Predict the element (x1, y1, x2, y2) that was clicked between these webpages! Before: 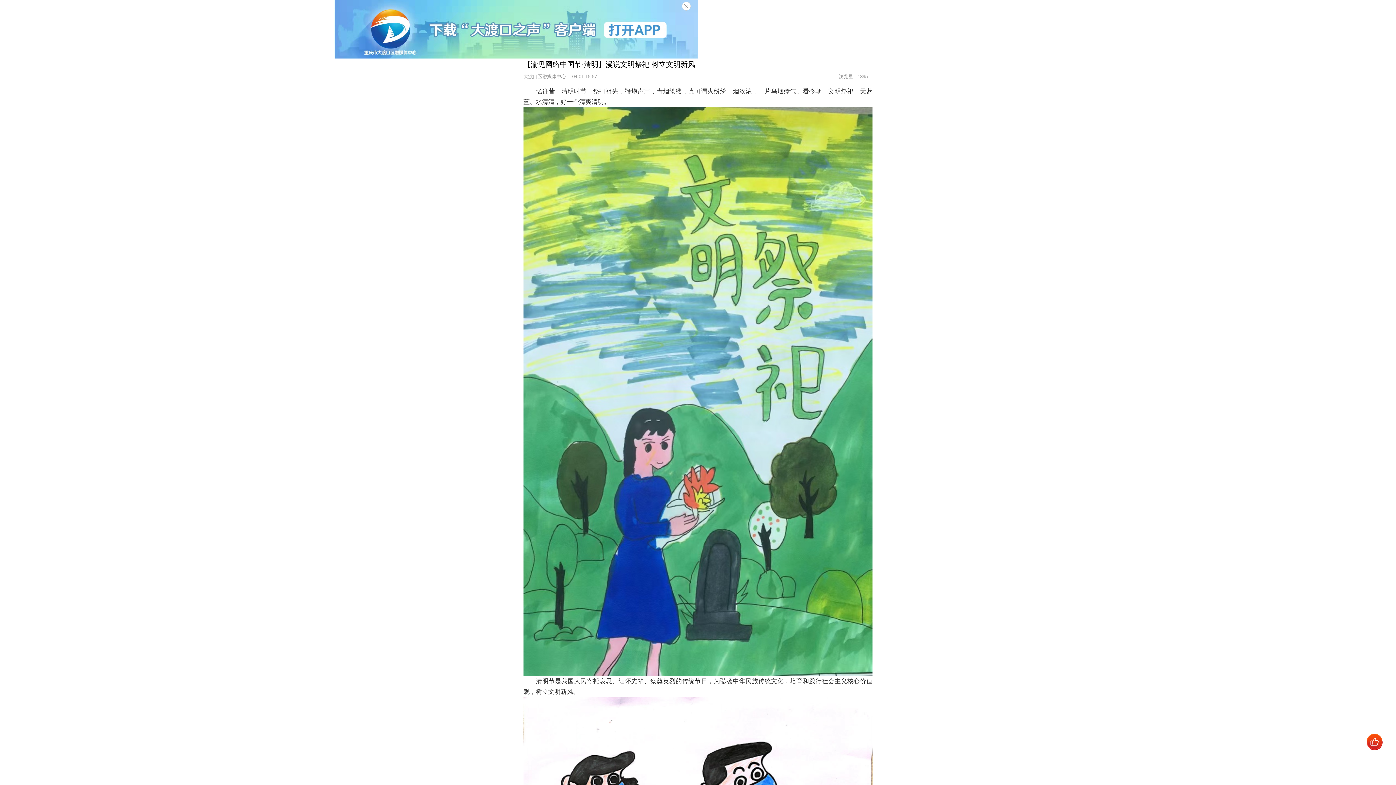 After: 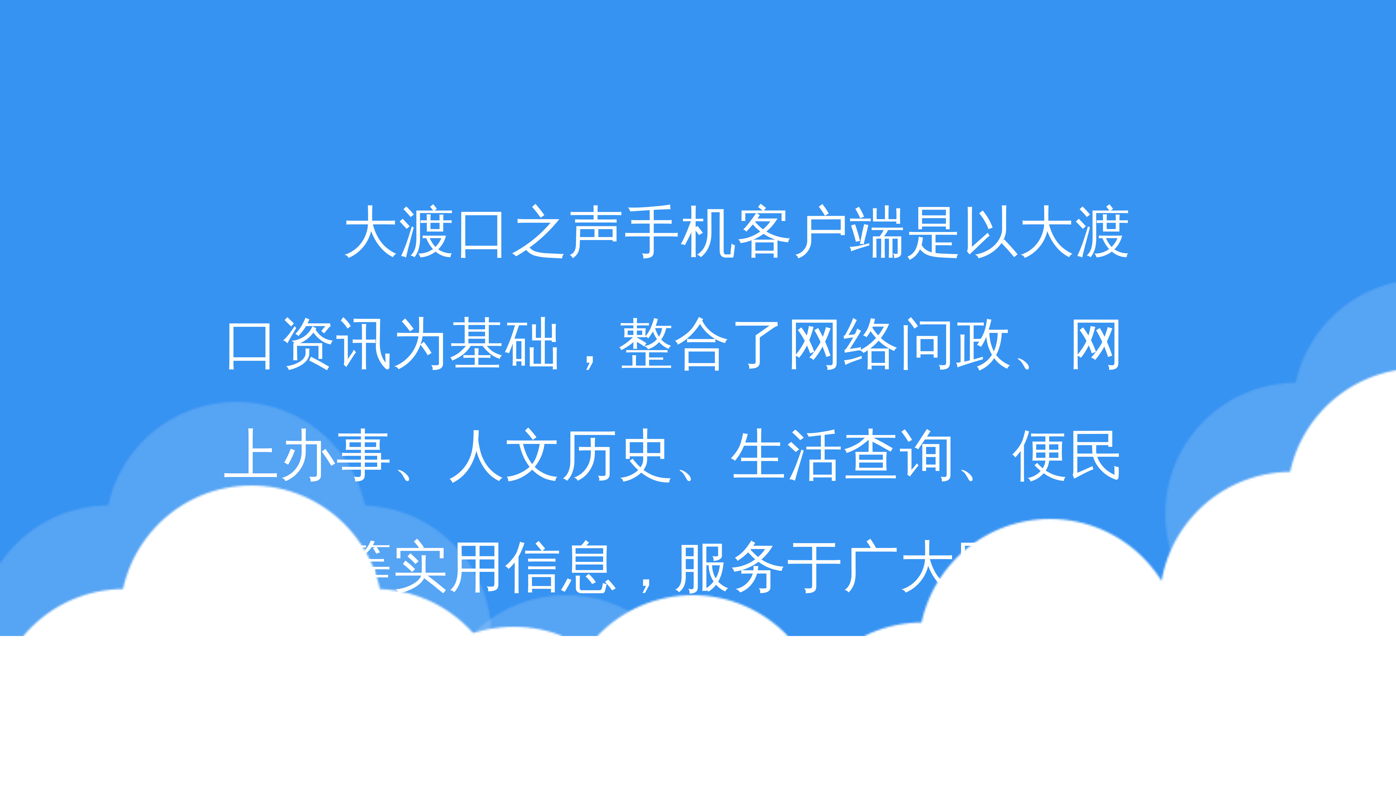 Action: bbox: (334, 55, 698, 59)